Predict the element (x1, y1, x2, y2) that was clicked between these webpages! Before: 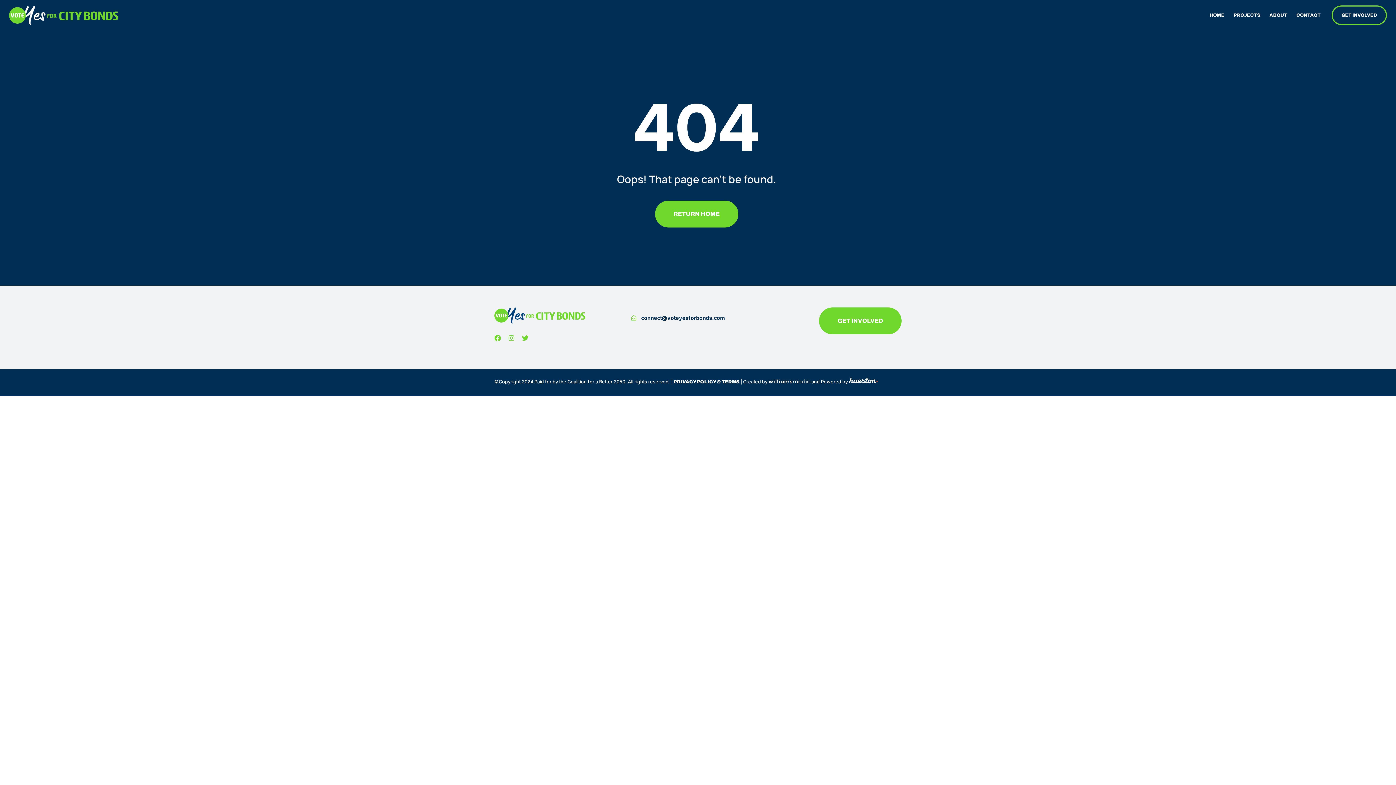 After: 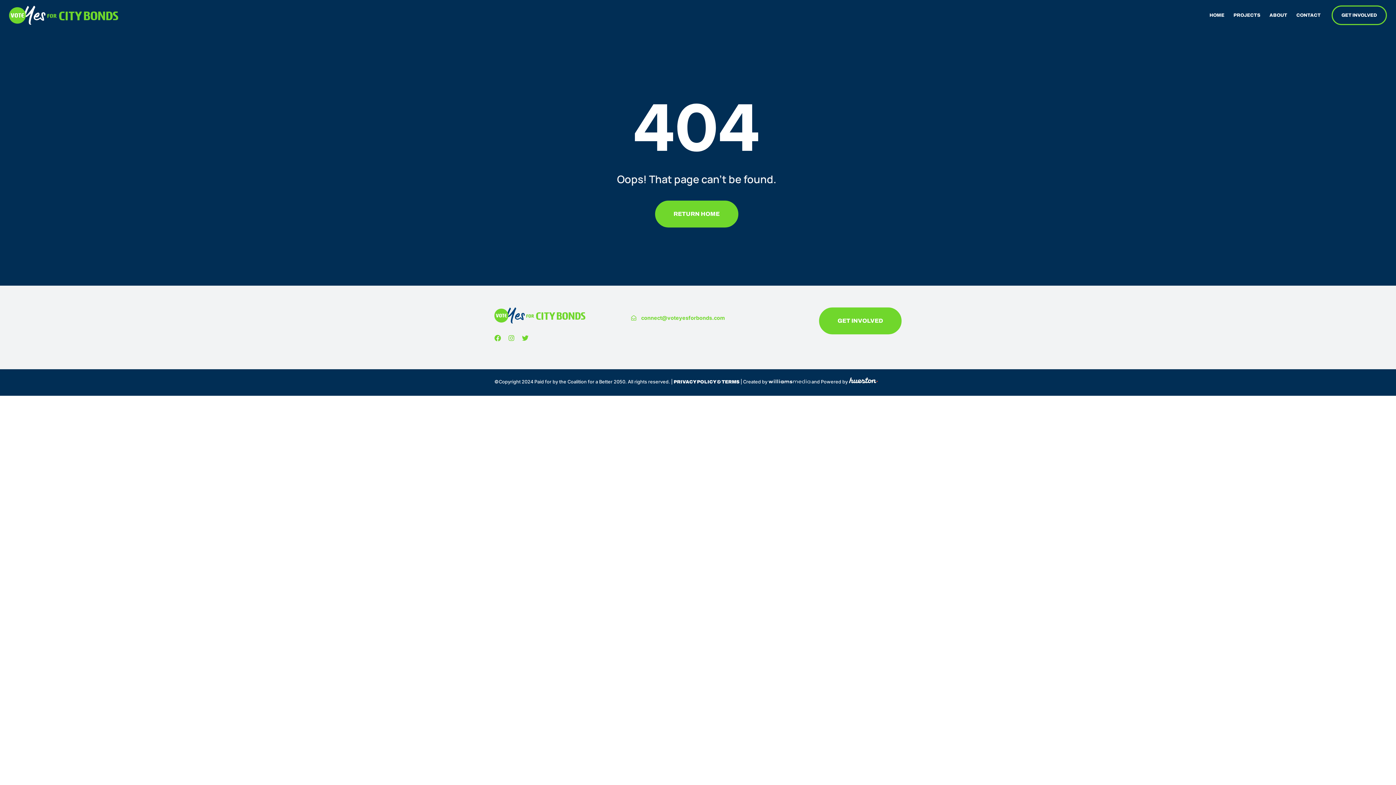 Action: label: connect@voteyesforbonds.com bbox: (631, 314, 727, 321)